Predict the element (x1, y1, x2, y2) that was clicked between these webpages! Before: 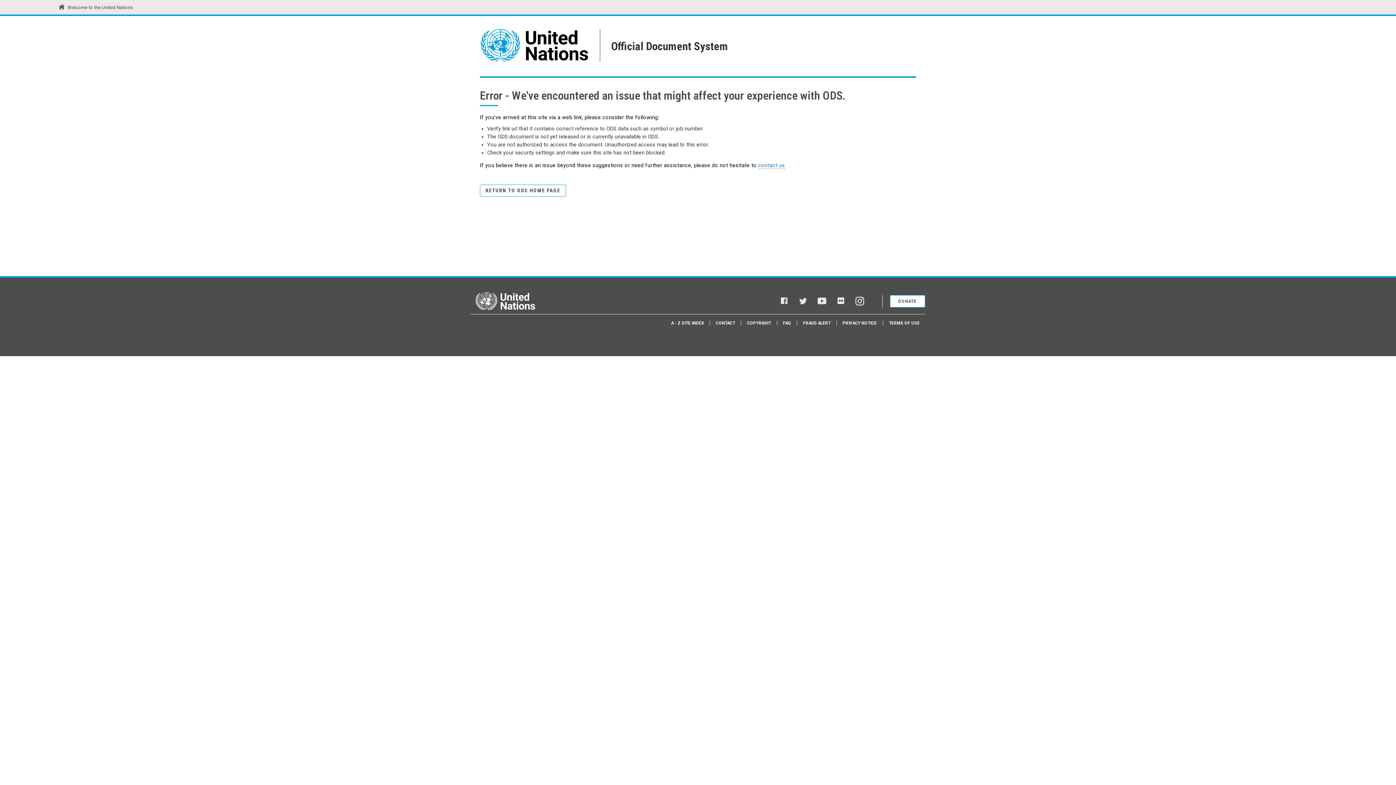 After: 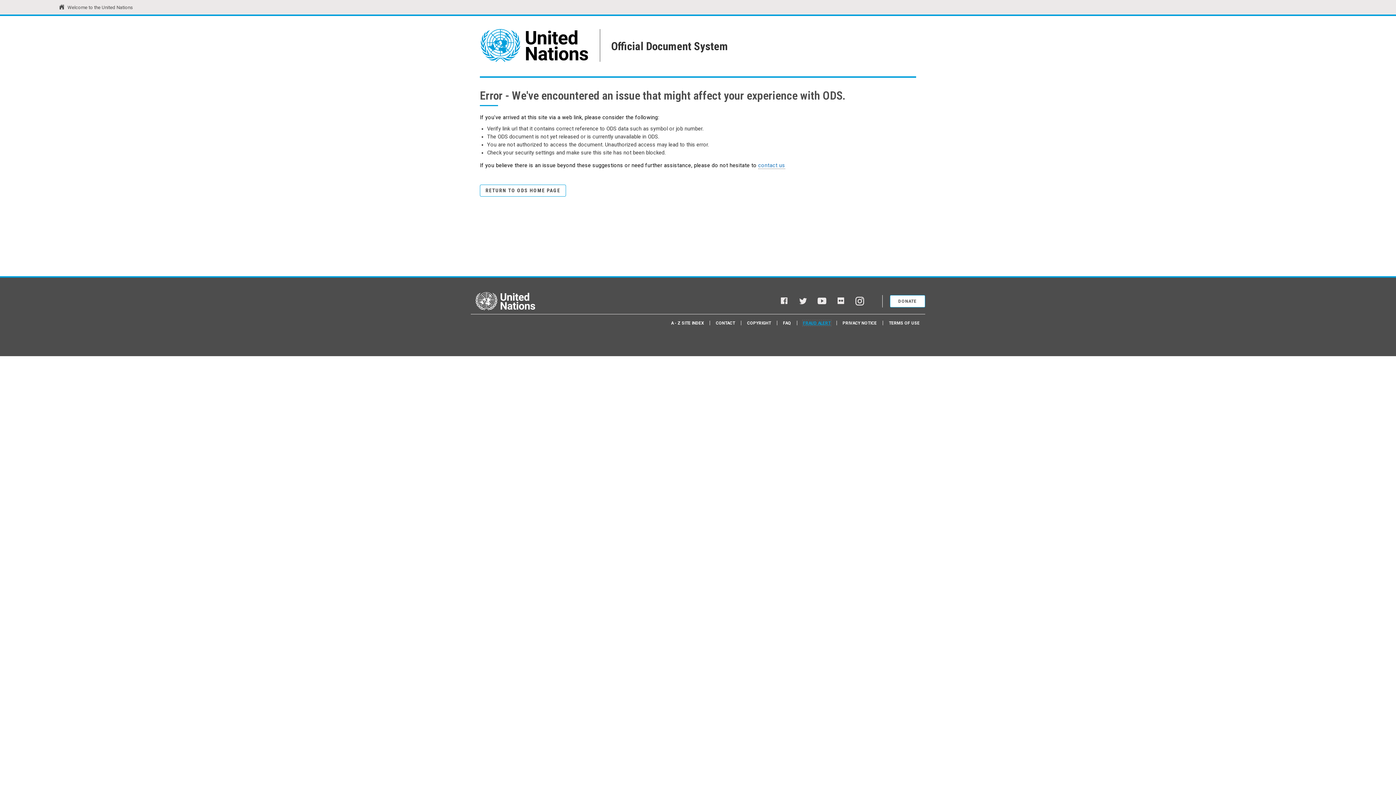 Action: label: FRAUD ALERT bbox: (803, 320, 830, 325)